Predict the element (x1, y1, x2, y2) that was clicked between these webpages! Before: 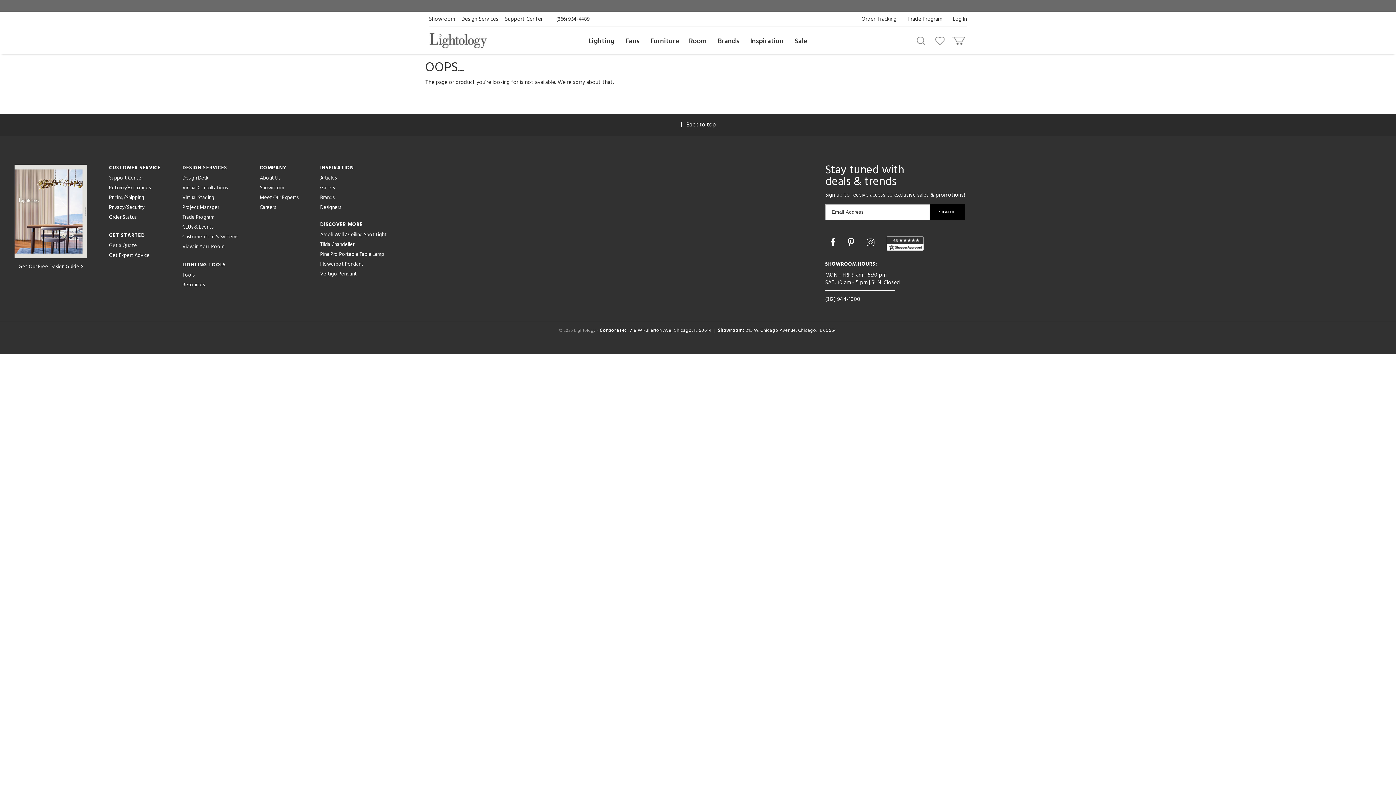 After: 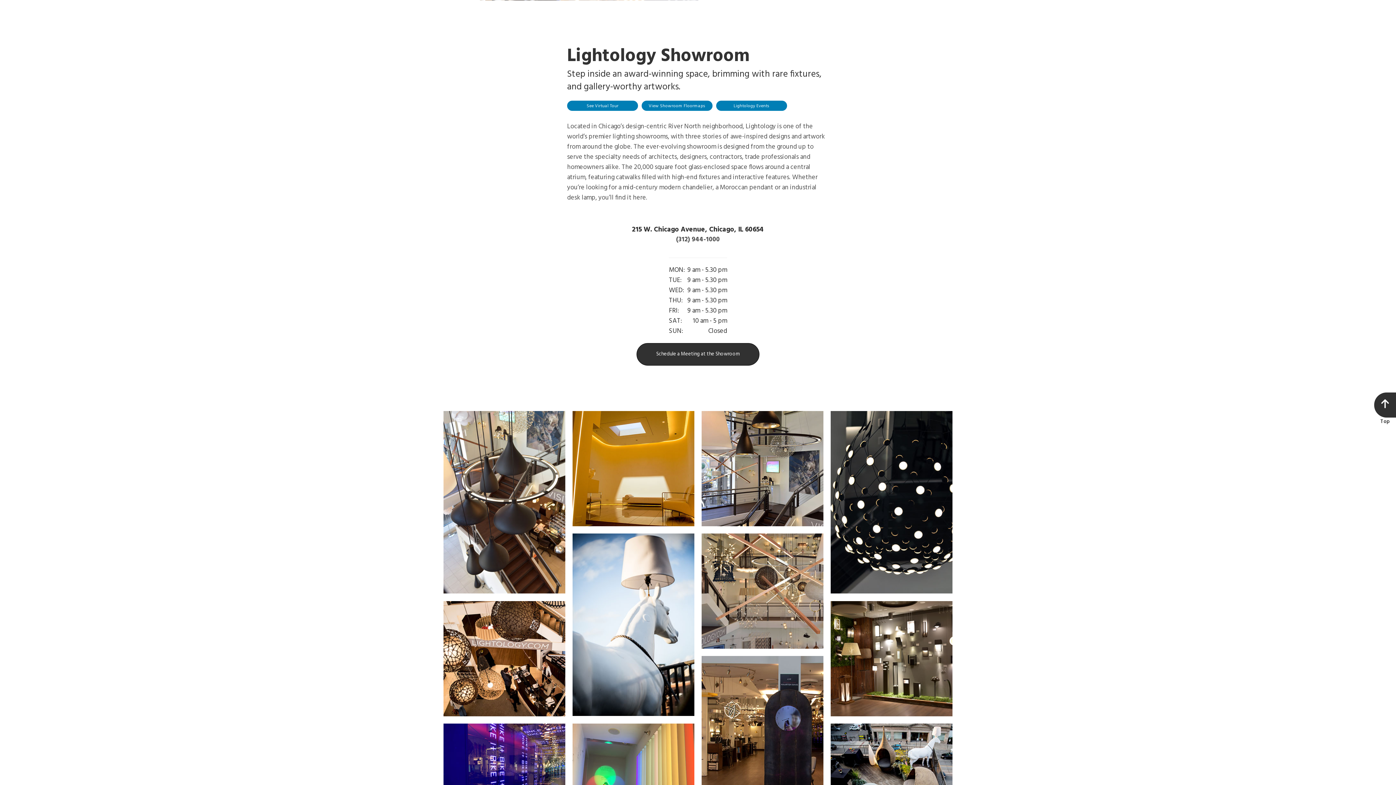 Action: label: Showroom bbox: (429, 14, 454, 23)